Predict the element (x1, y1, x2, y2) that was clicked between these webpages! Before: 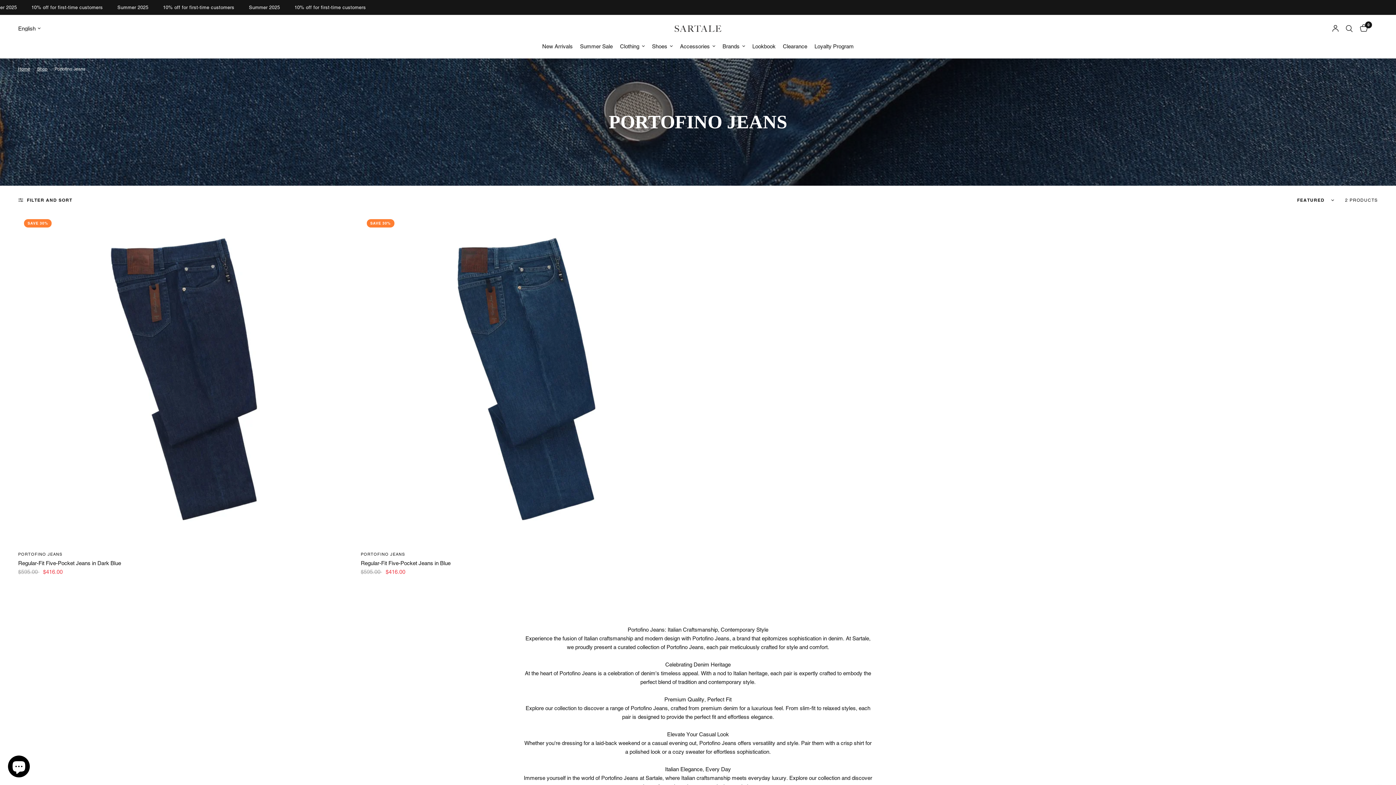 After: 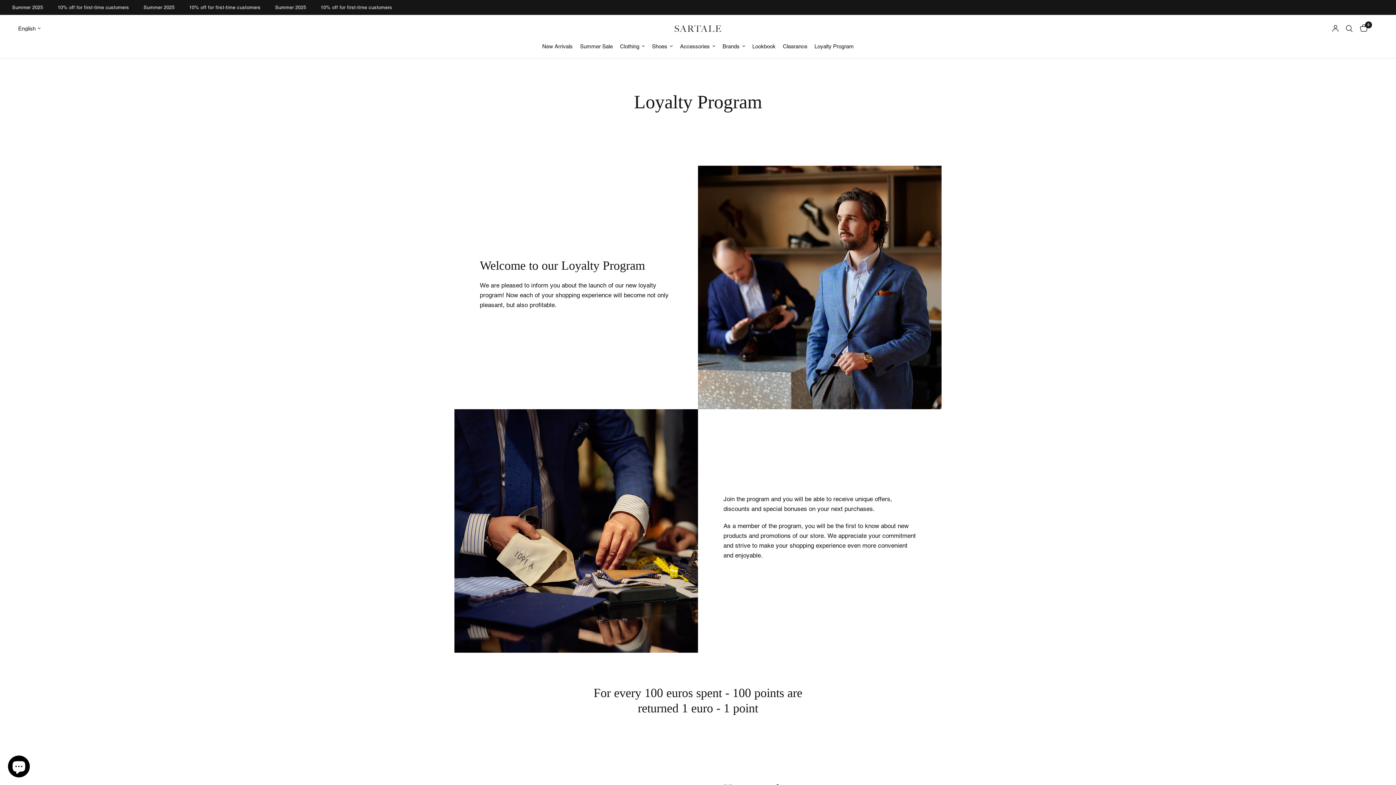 Action: label: Loyalty Program bbox: (814, 42, 854, 50)